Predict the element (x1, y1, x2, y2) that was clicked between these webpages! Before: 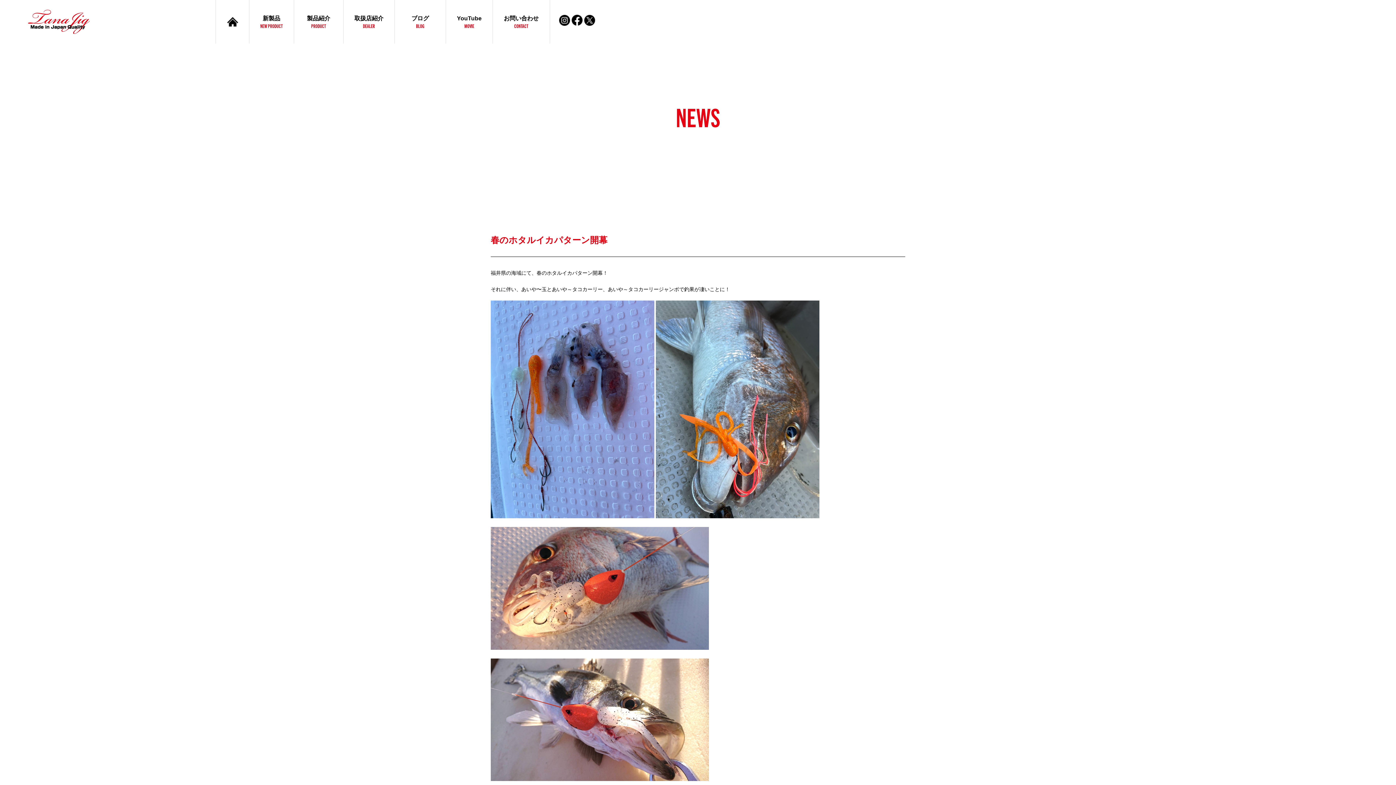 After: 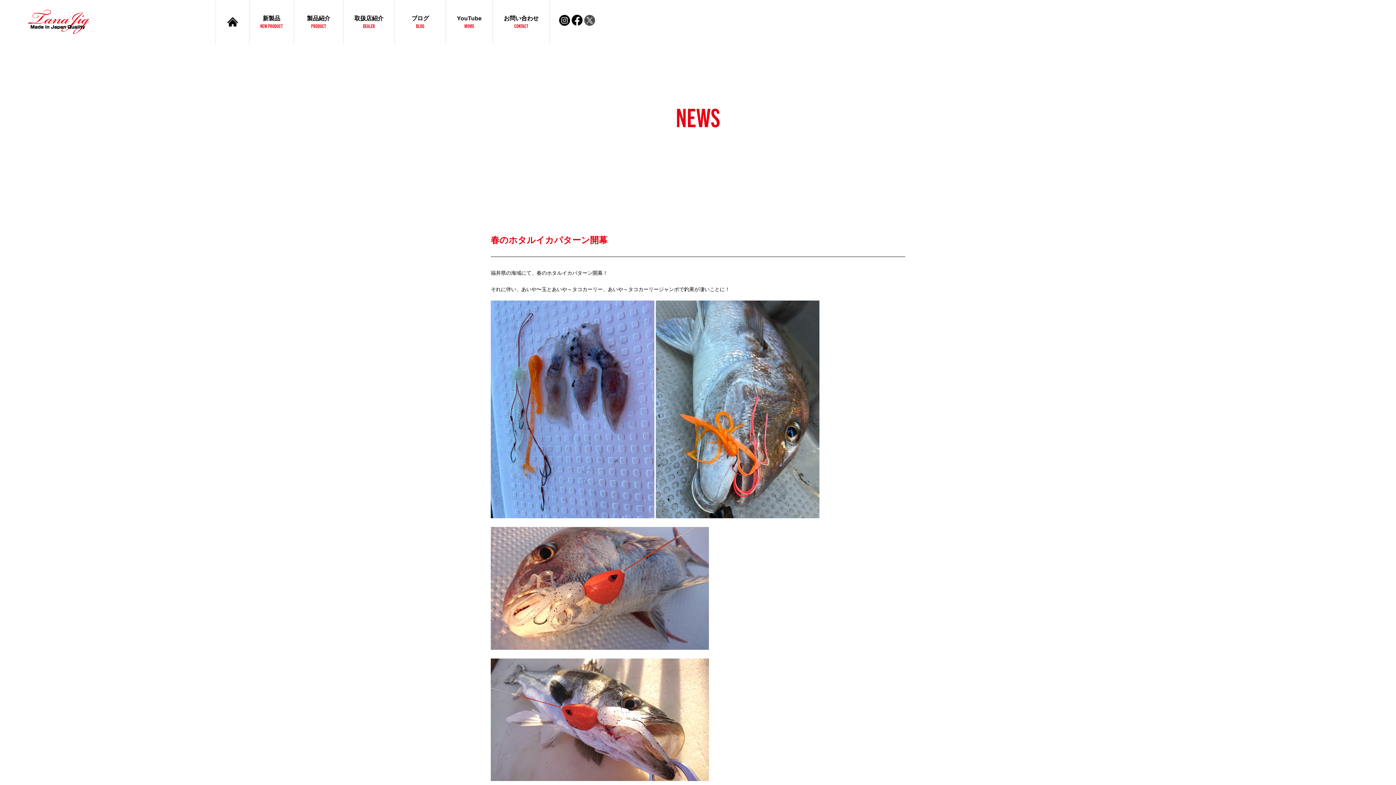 Action: bbox: (584, 21, 595, 26)